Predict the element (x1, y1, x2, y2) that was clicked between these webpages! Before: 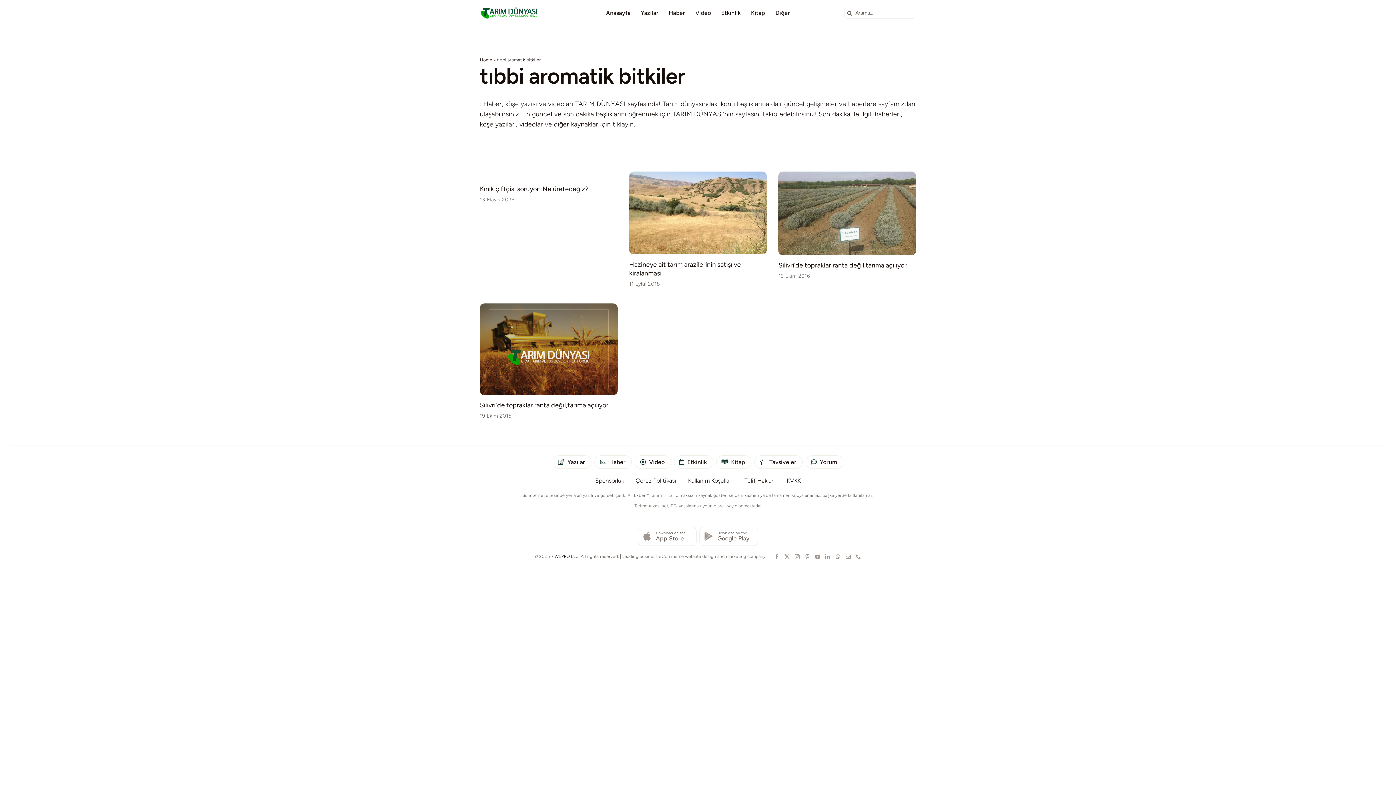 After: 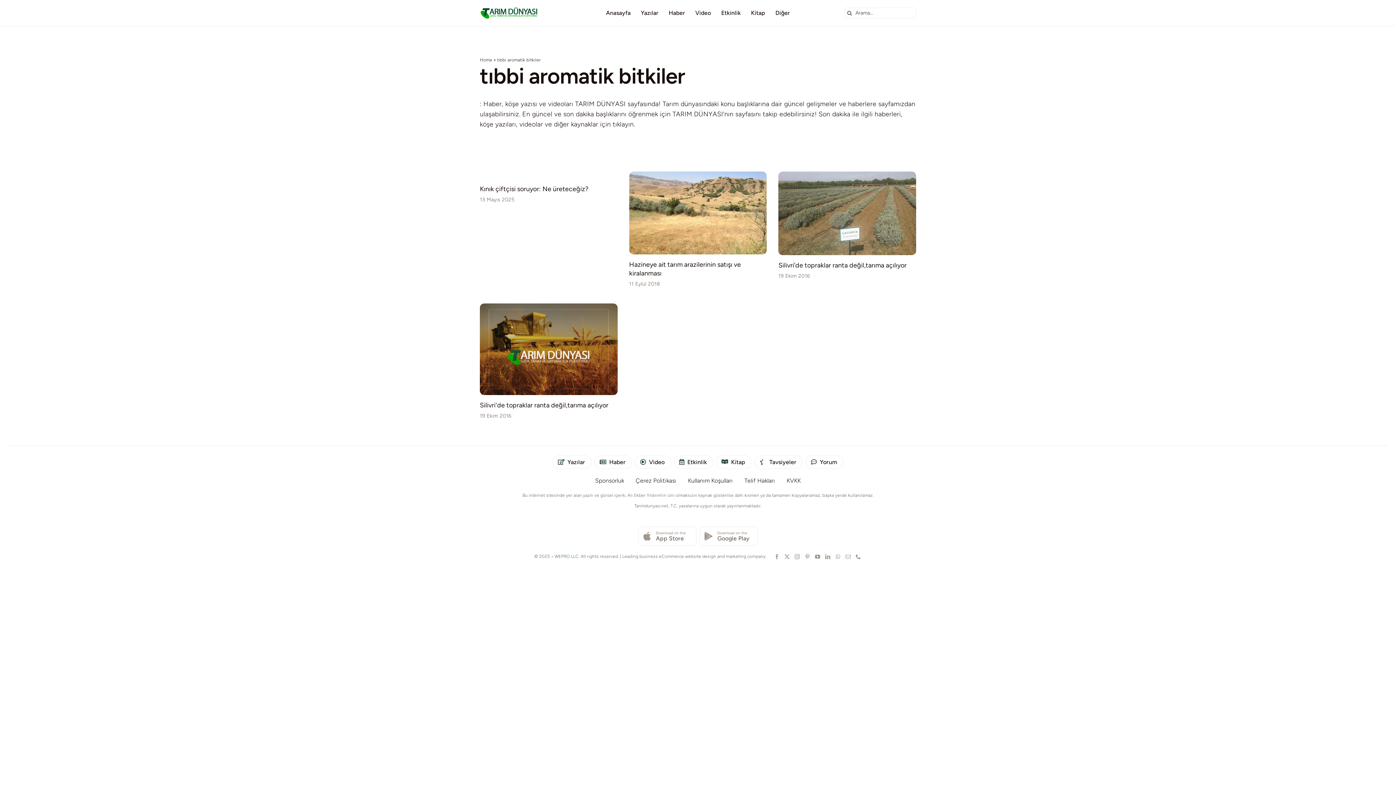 Action: label: WEPRO LLC bbox: (554, 554, 578, 559)